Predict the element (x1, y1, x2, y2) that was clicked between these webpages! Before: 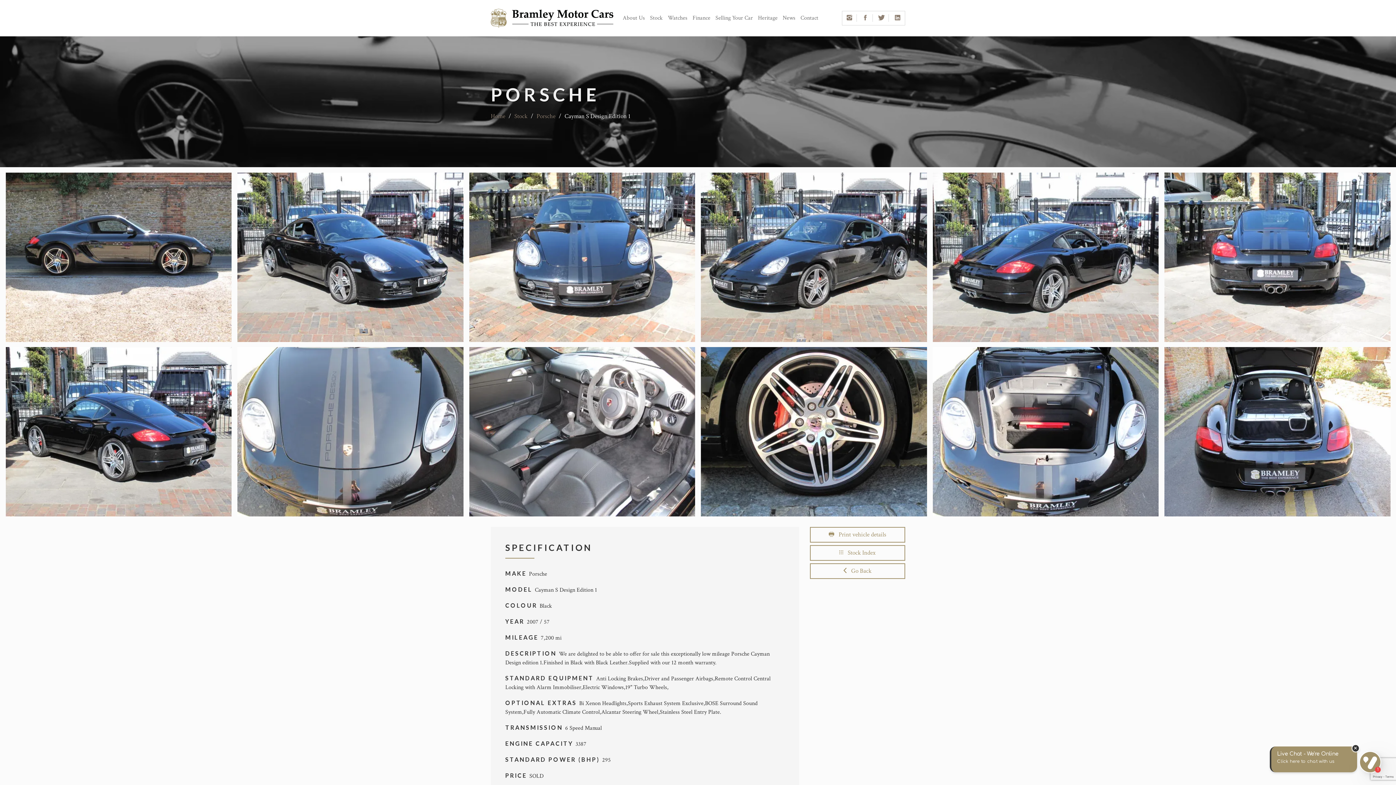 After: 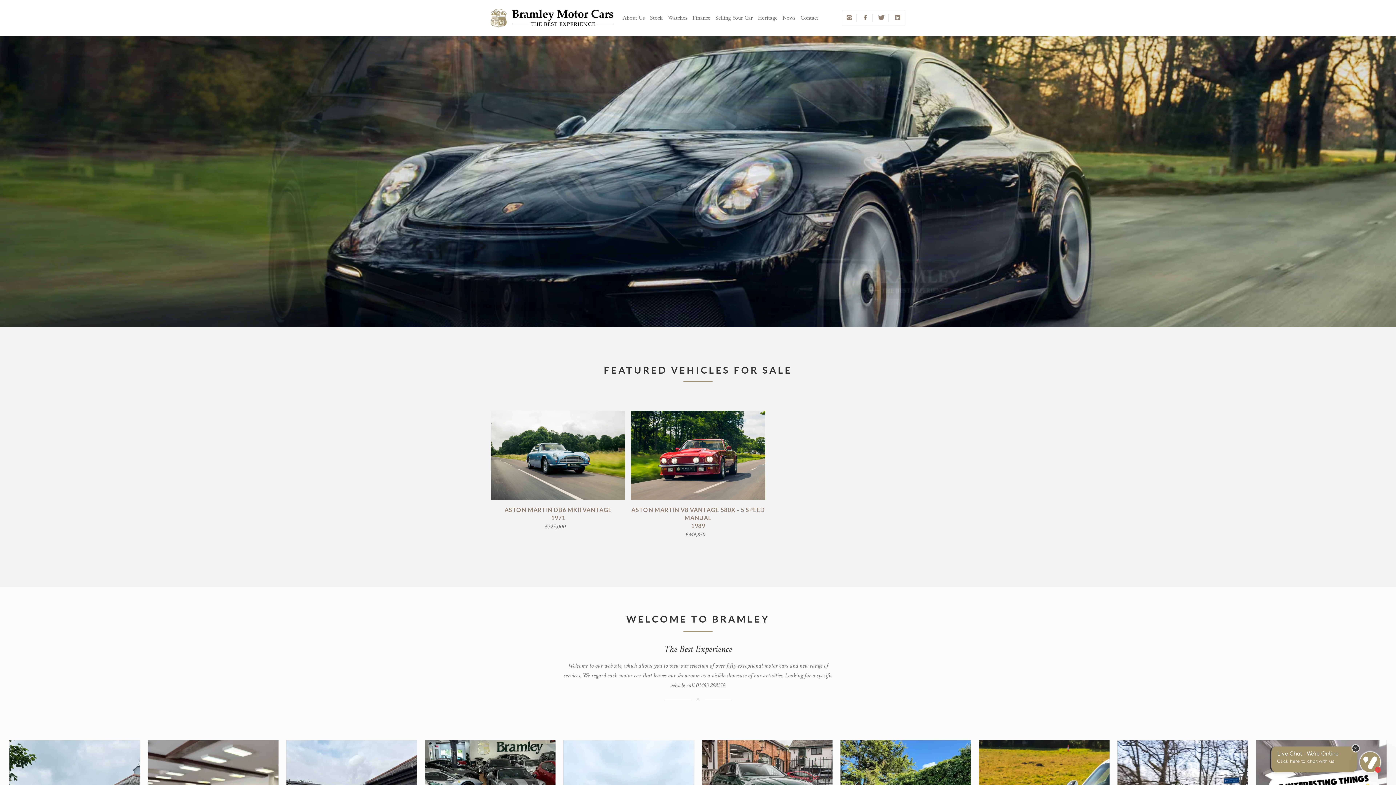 Action: bbox: (490, 112, 505, 120) label: Home